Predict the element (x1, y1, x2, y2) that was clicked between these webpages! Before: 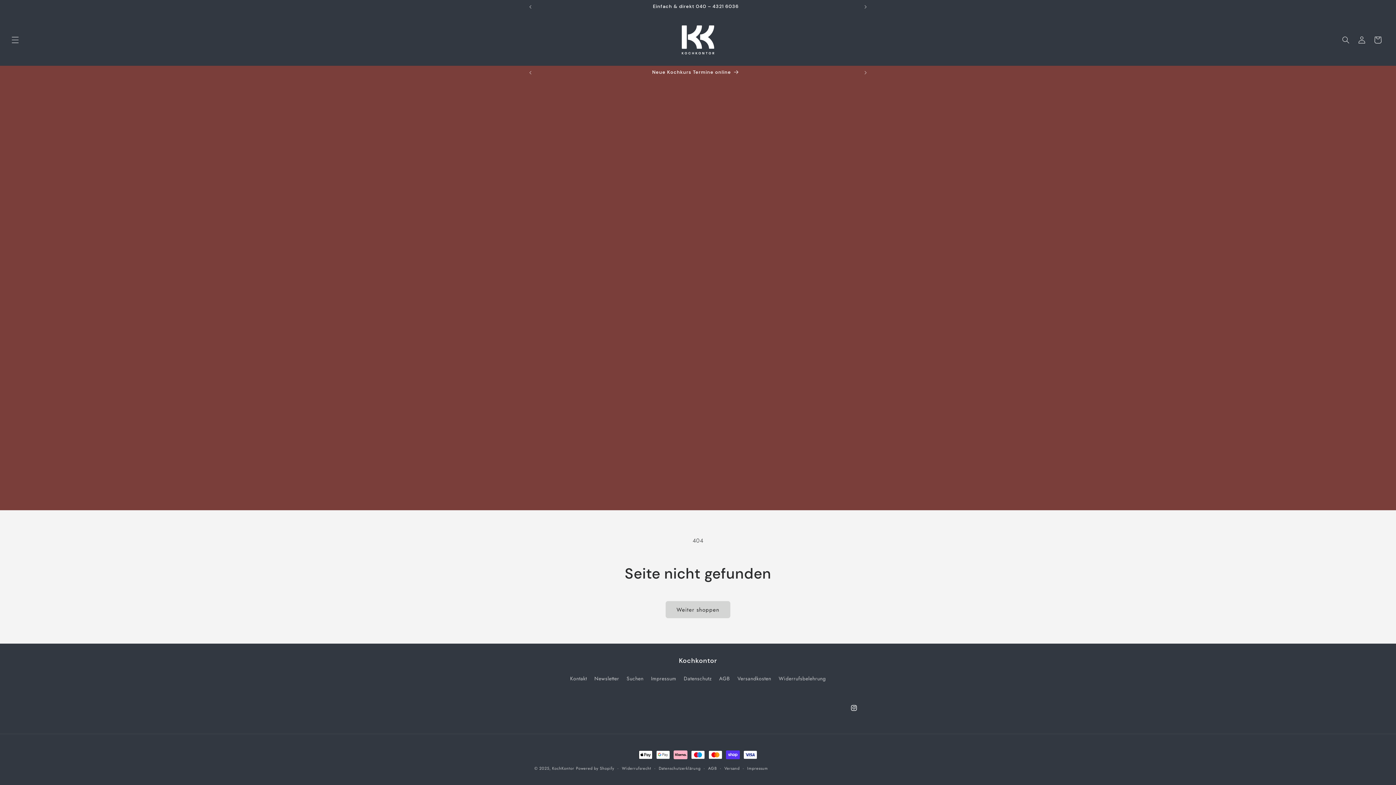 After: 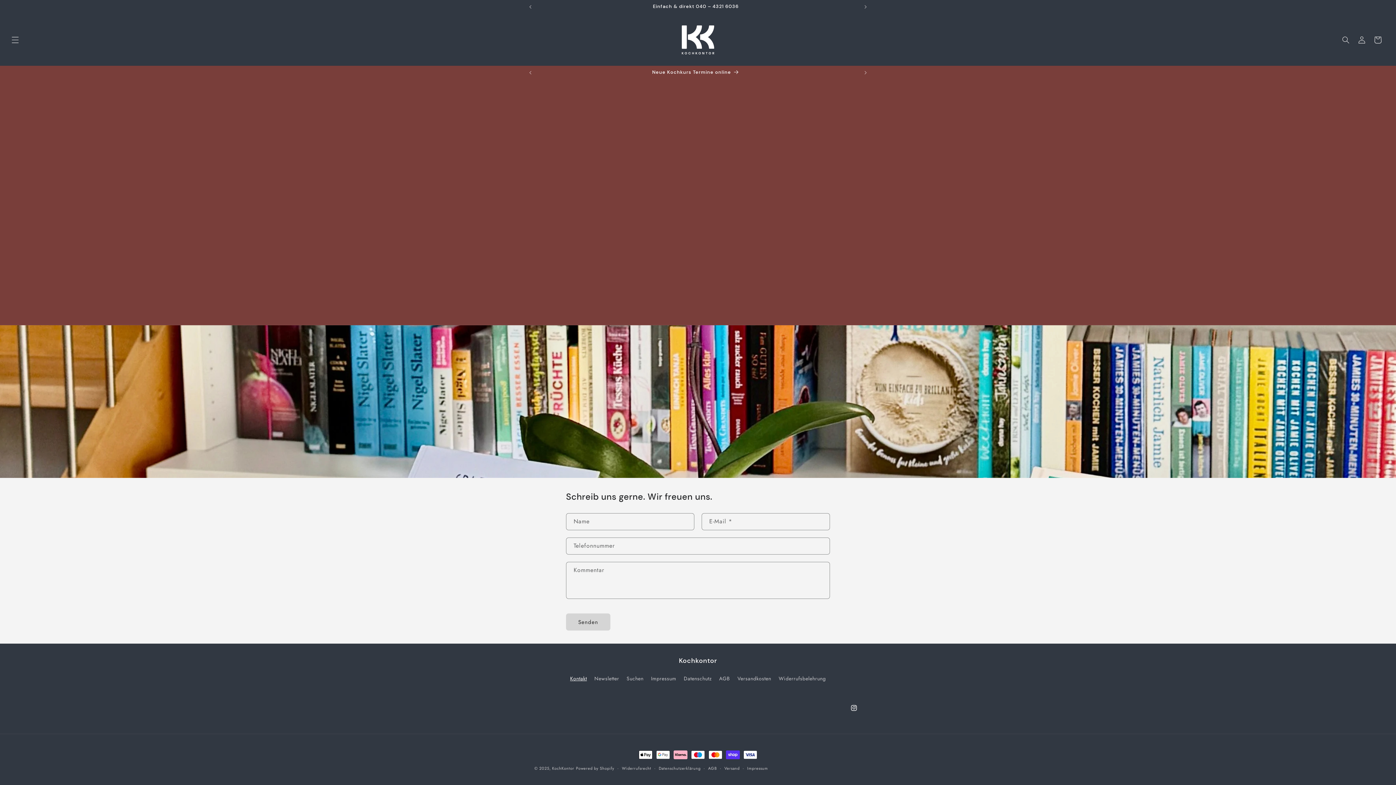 Action: label: Kontakt bbox: (570, 674, 587, 685)